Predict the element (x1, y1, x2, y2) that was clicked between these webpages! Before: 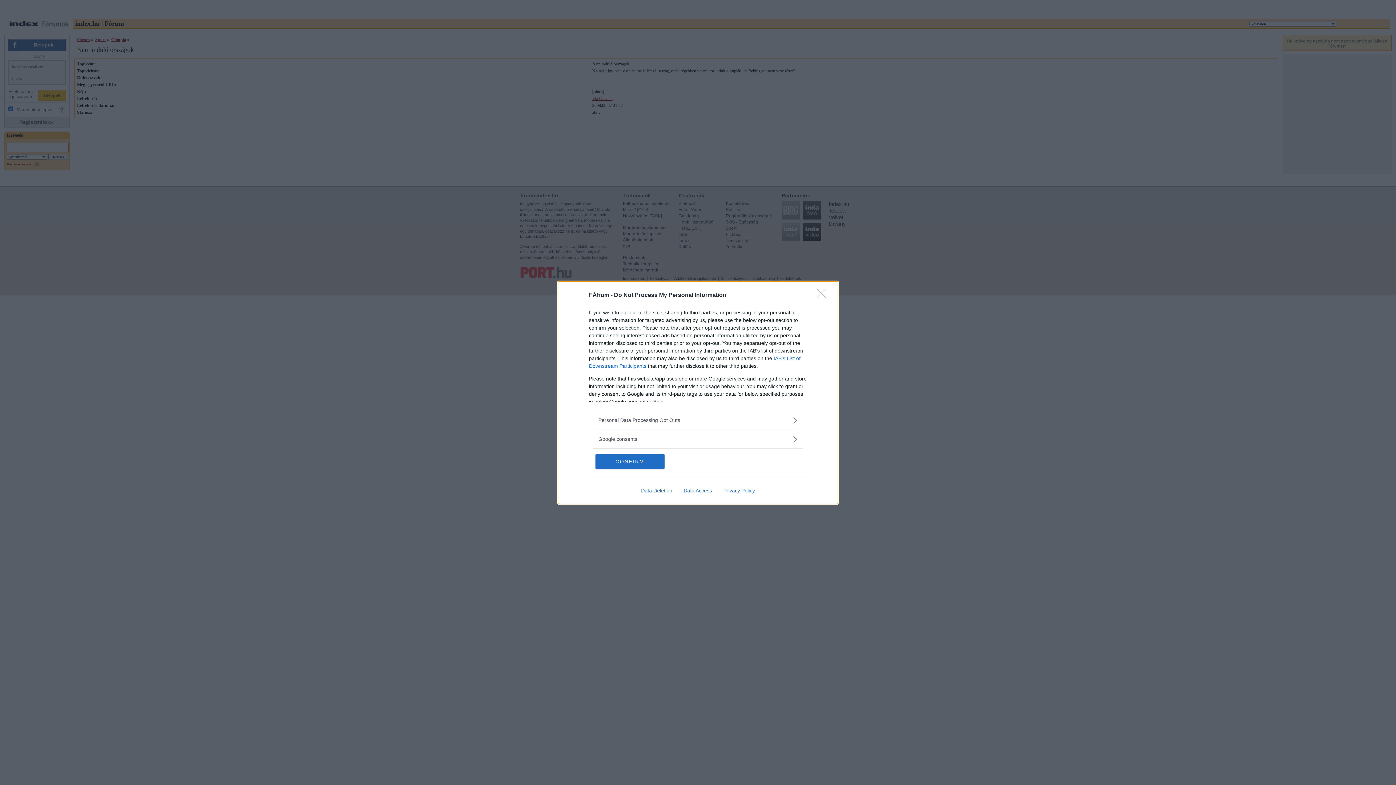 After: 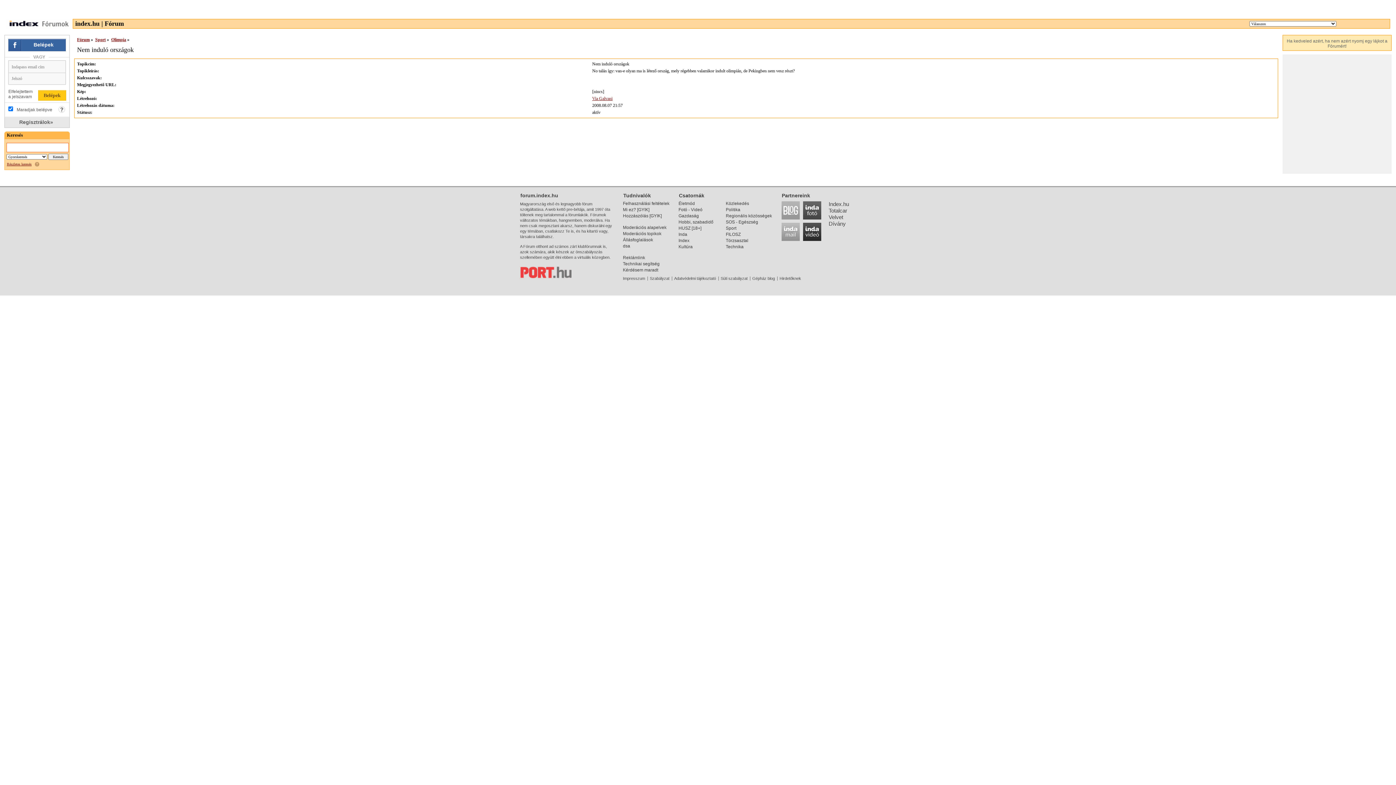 Action: label: CONFIRM bbox: (595, 454, 664, 468)